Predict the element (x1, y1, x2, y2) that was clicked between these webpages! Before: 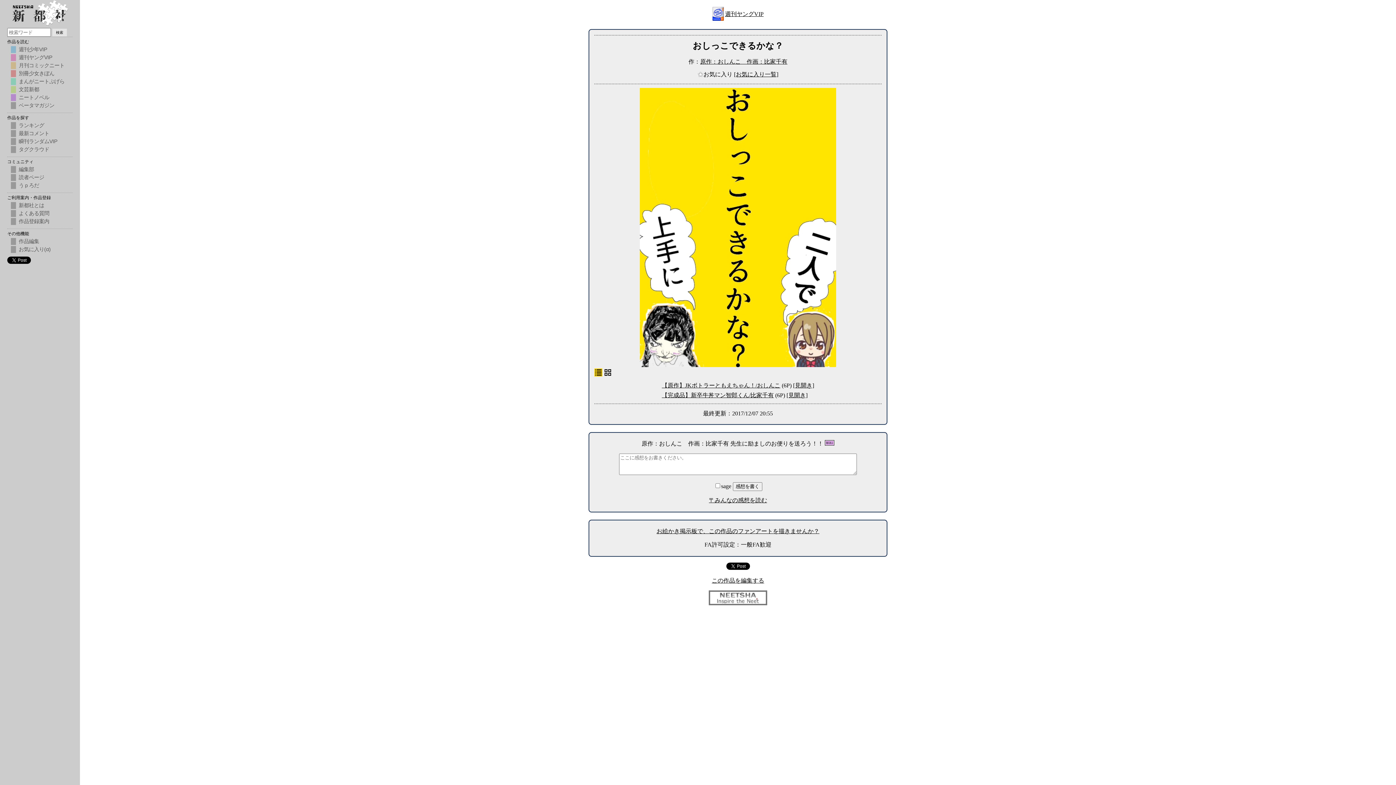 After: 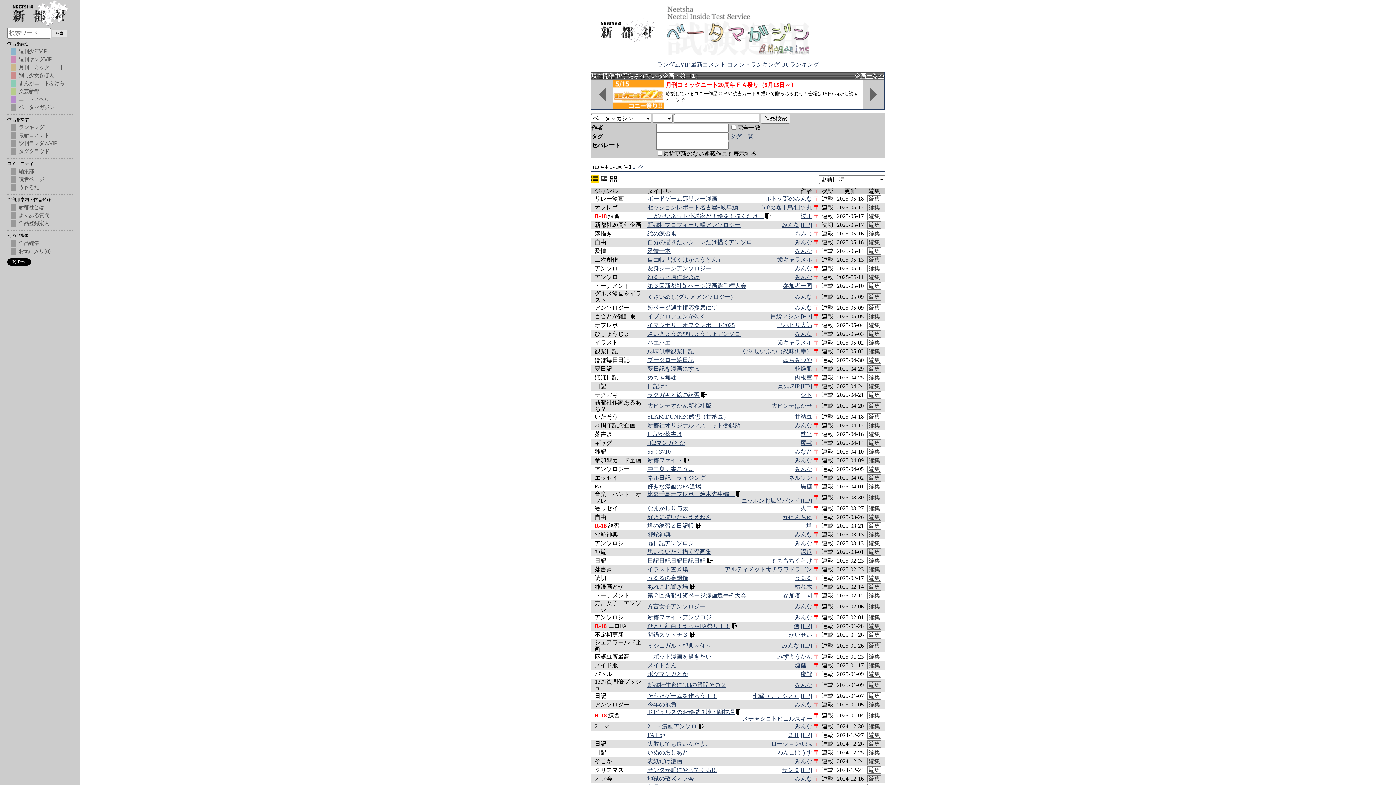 Action: label: ベータマガジン bbox: (10, 102, 72, 109)